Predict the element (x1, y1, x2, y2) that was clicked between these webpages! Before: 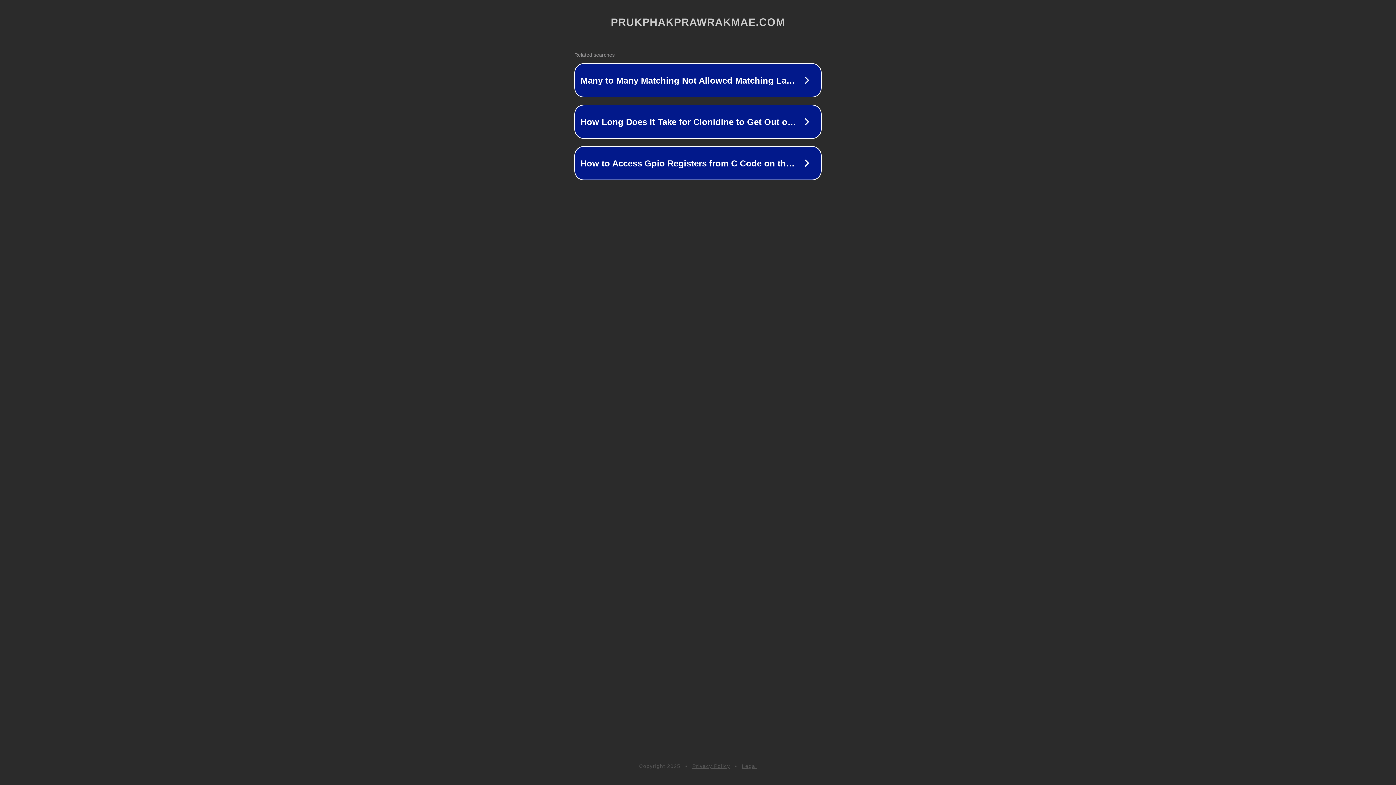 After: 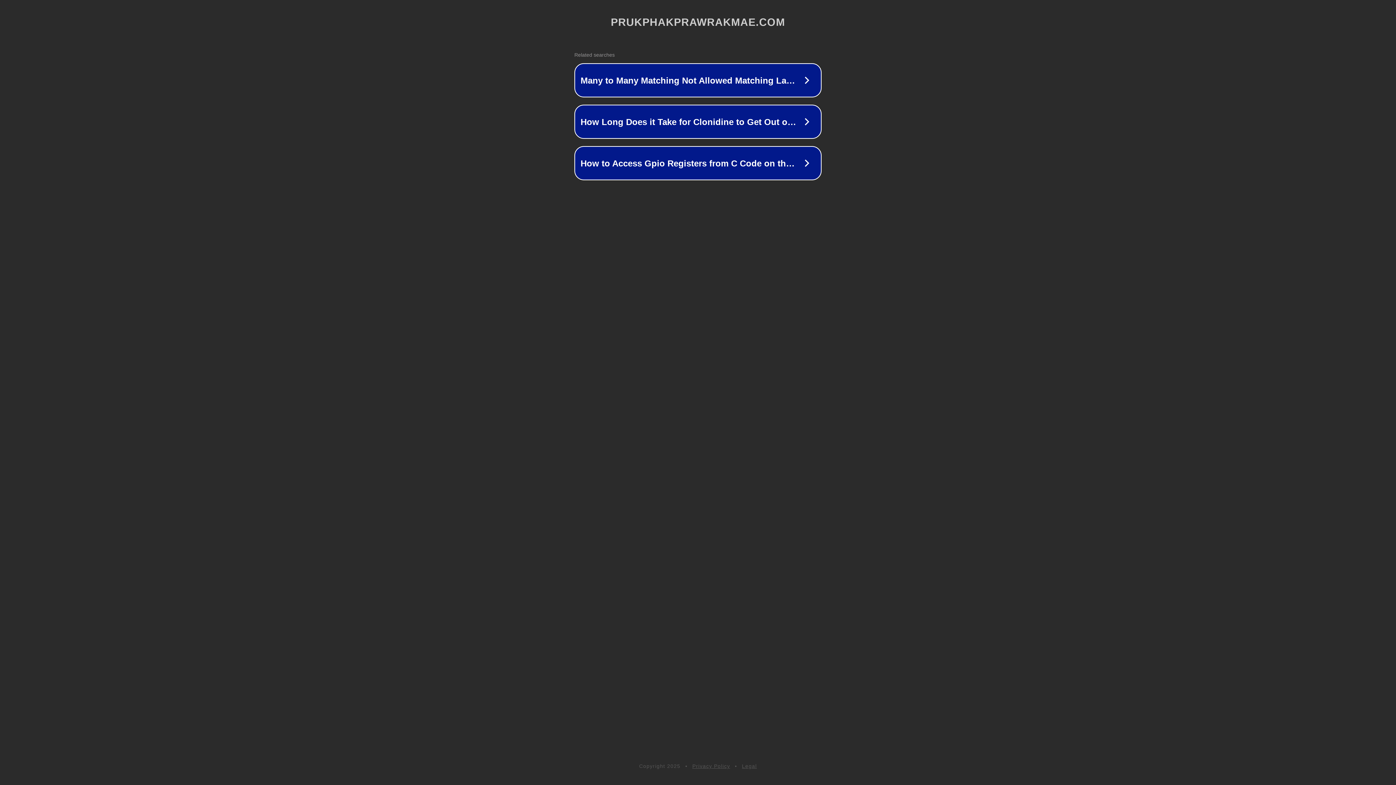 Action: bbox: (742, 763, 757, 769) label: Legal